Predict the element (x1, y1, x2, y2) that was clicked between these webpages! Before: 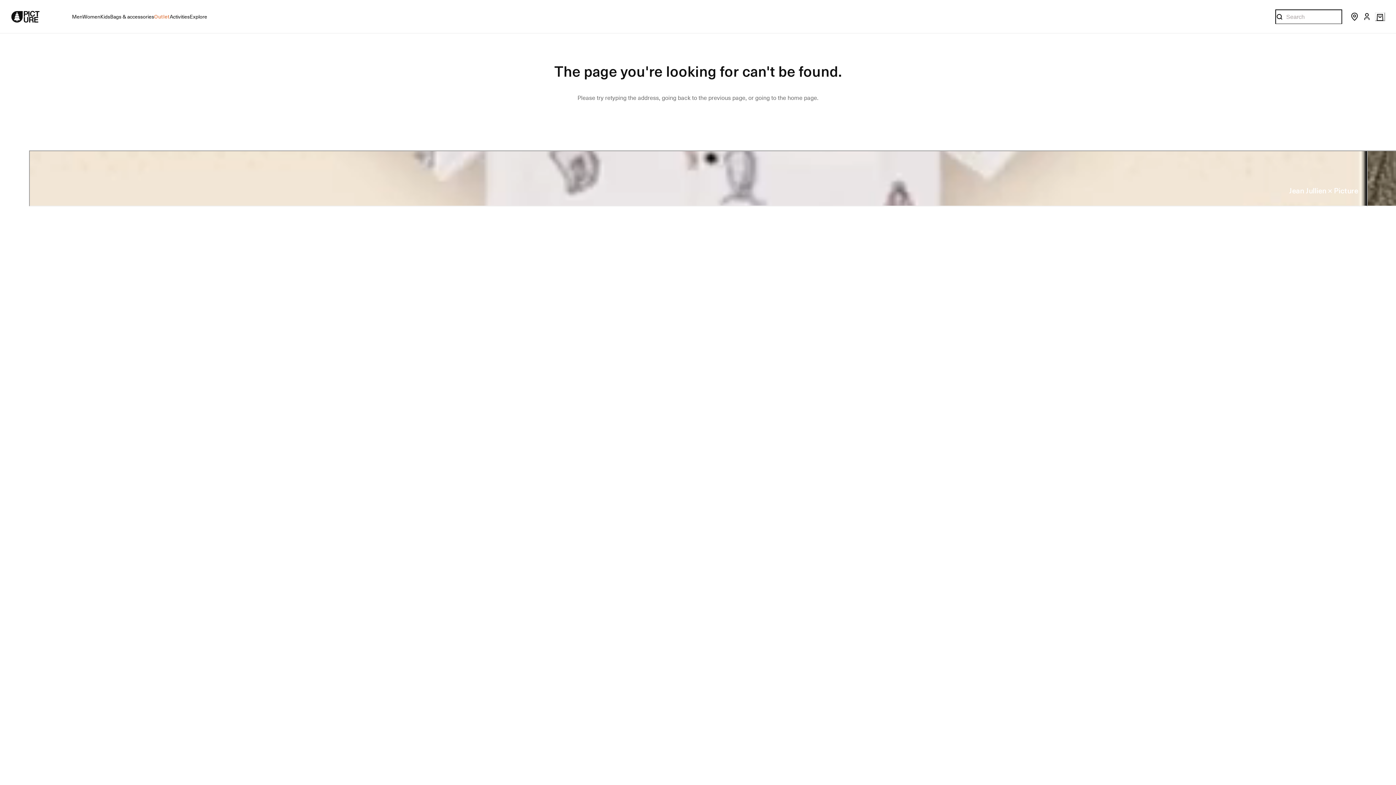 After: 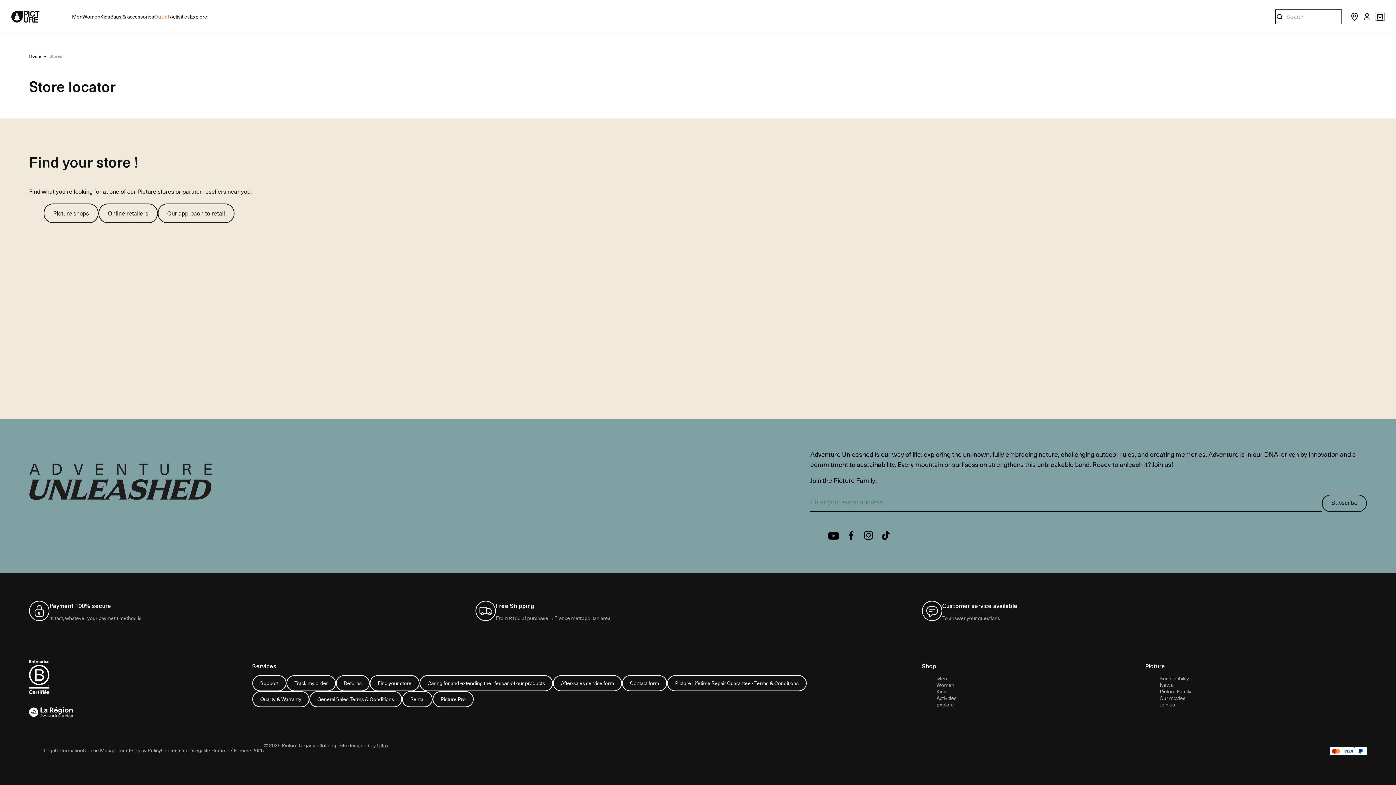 Action: label: Store Locator bbox: (1346, 12, 1359, 21)